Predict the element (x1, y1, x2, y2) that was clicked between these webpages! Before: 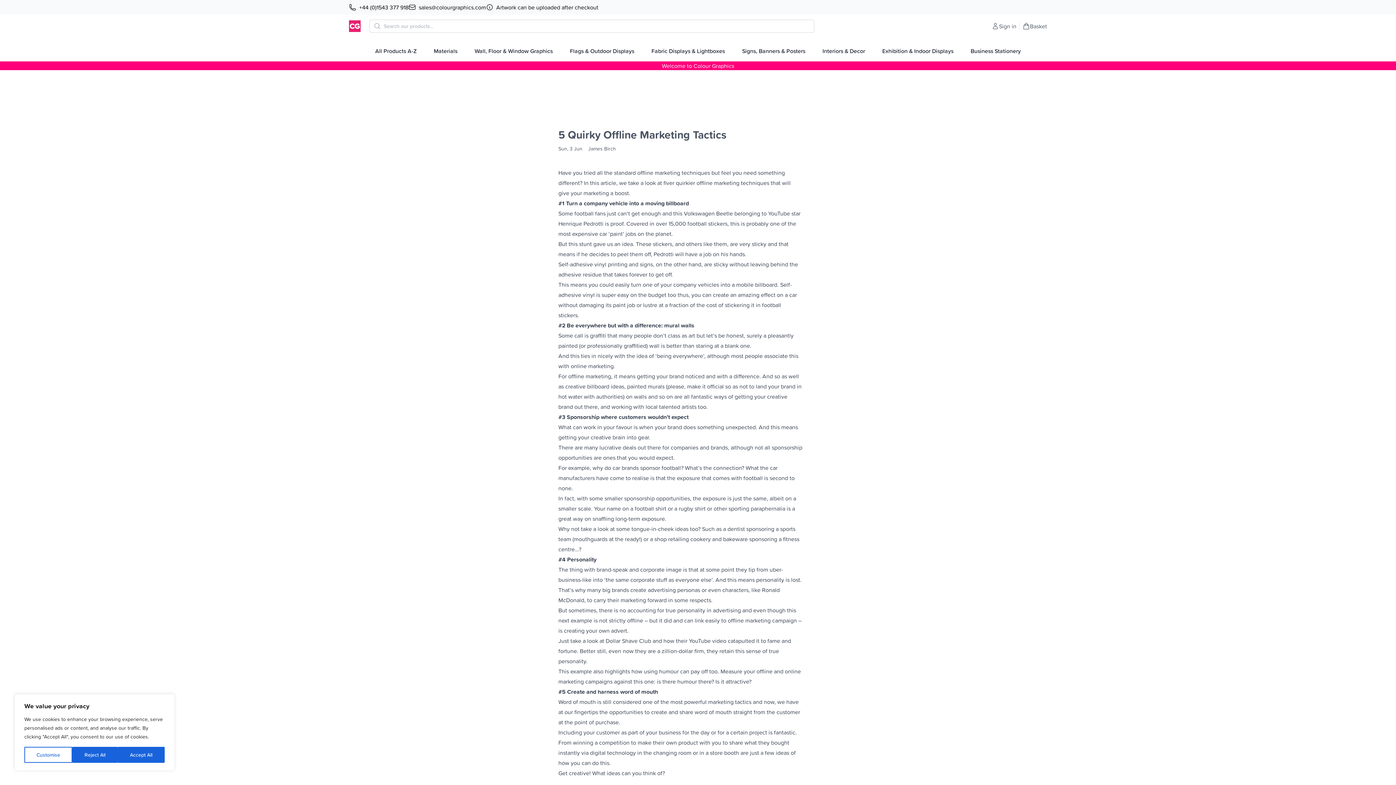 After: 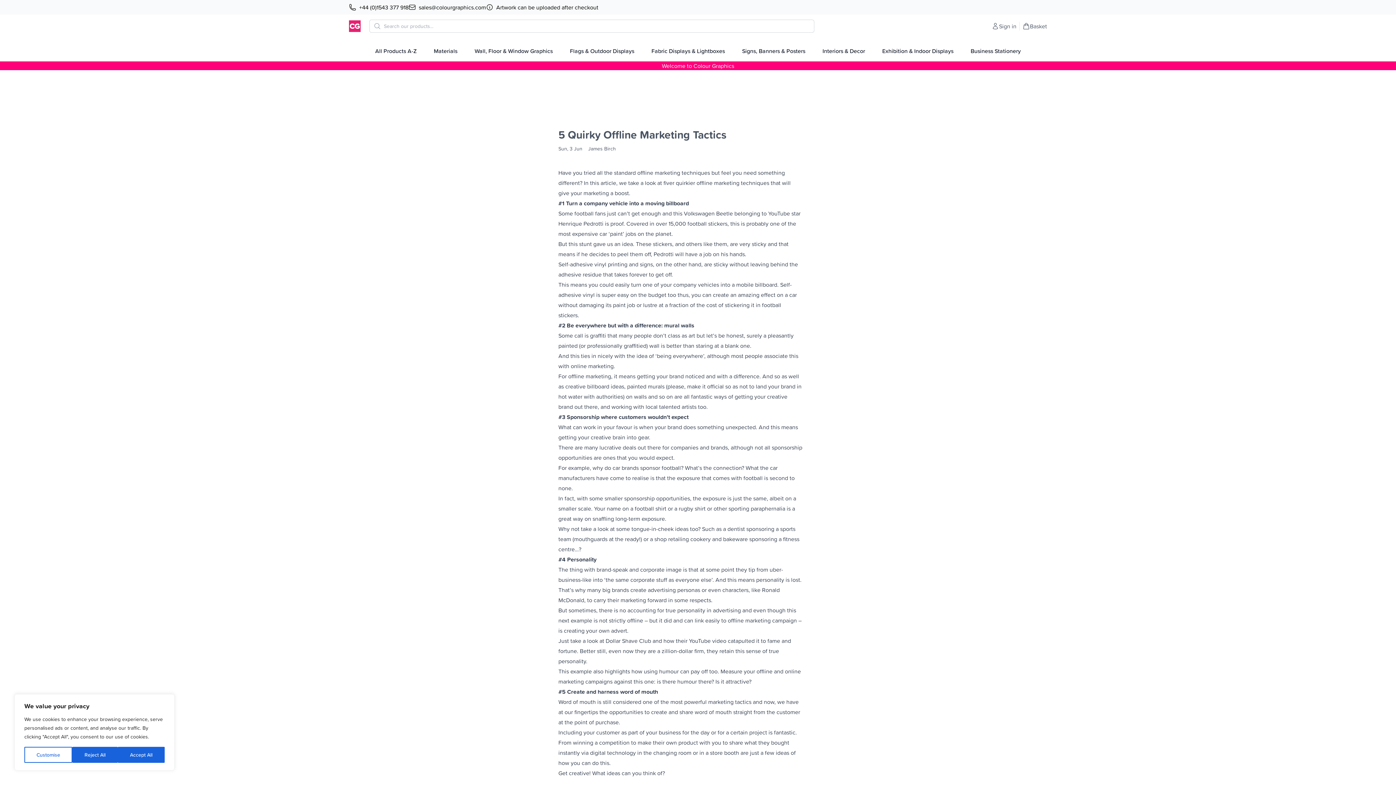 Action: label: +44 (0)1543 377 918 bbox: (349, 0, 408, 14)